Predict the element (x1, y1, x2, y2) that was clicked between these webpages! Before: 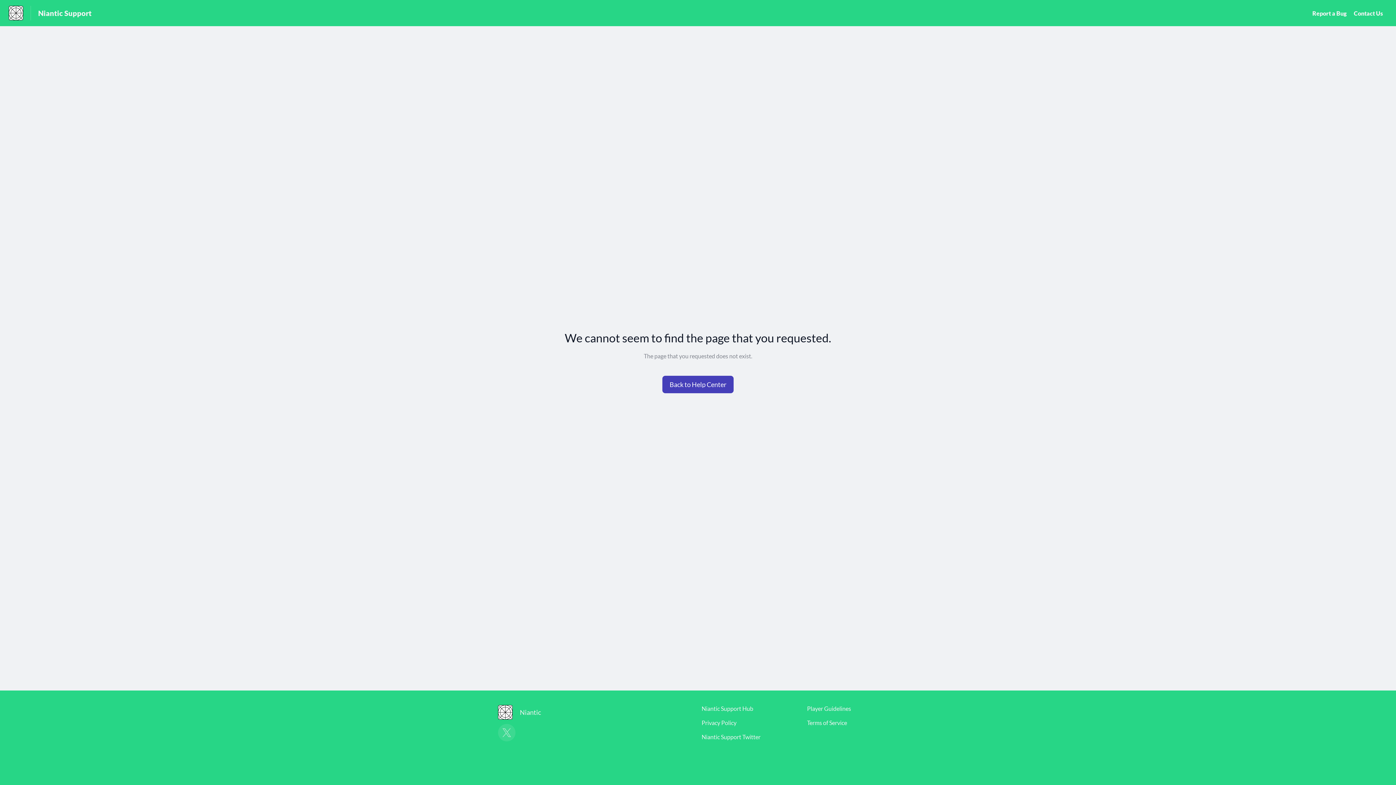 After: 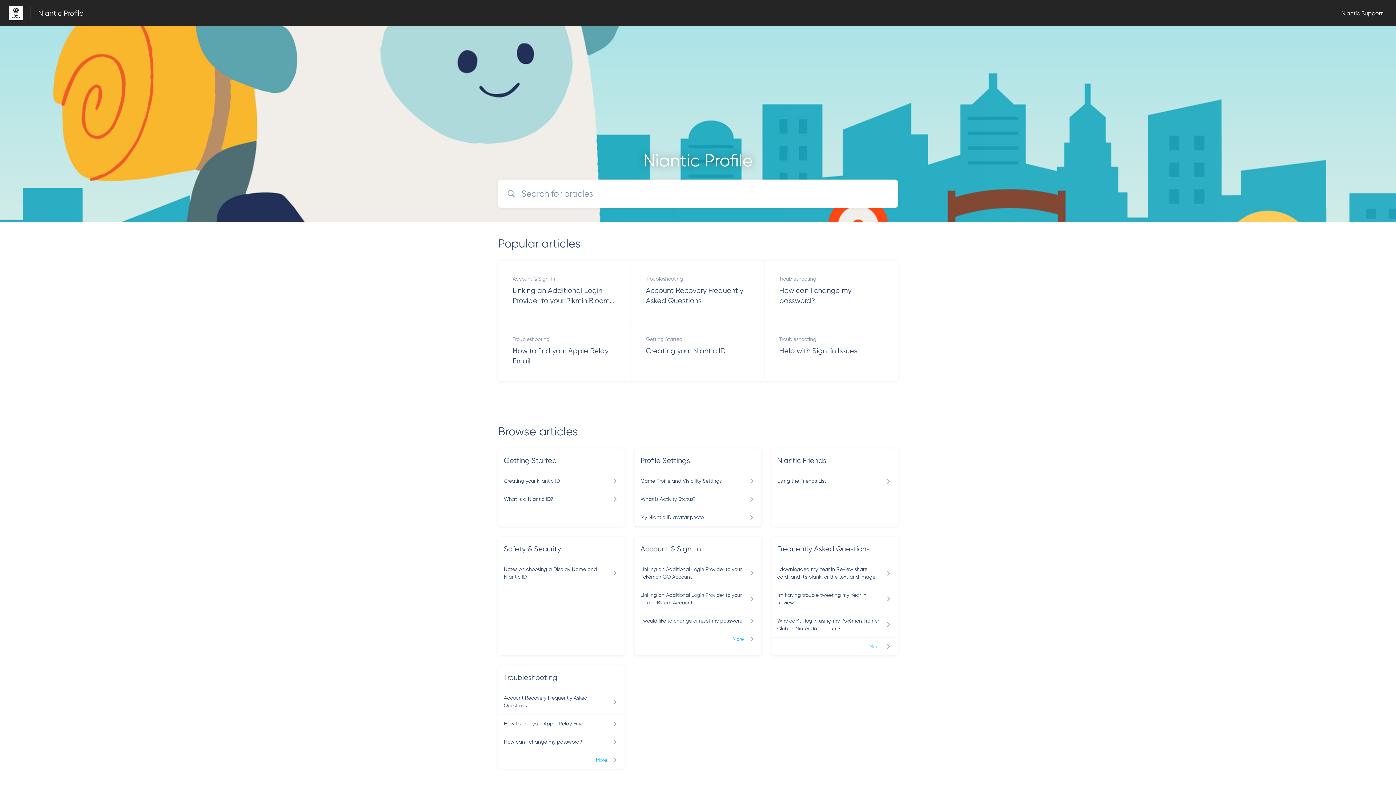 Action: bbox: (38, 8, 91, 17) label: Niantic Support